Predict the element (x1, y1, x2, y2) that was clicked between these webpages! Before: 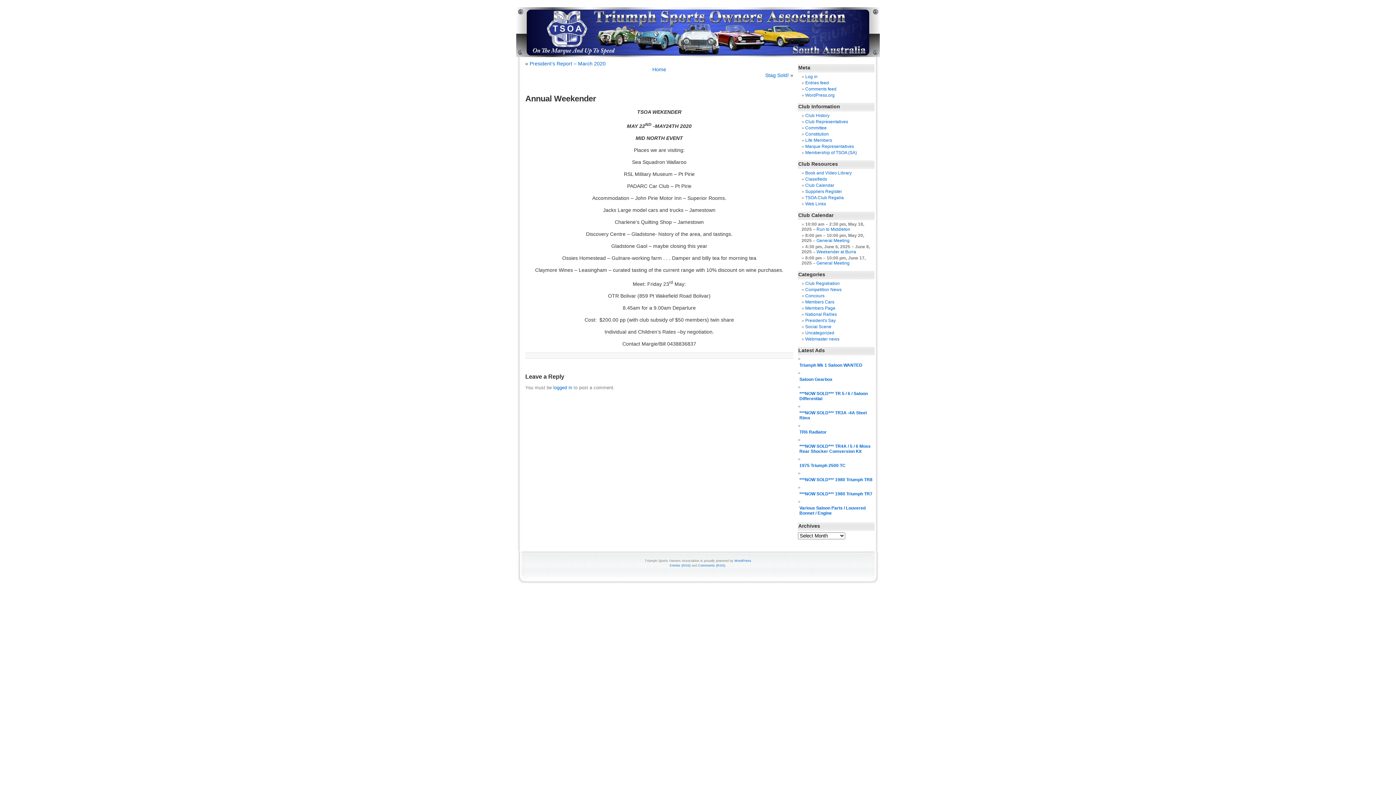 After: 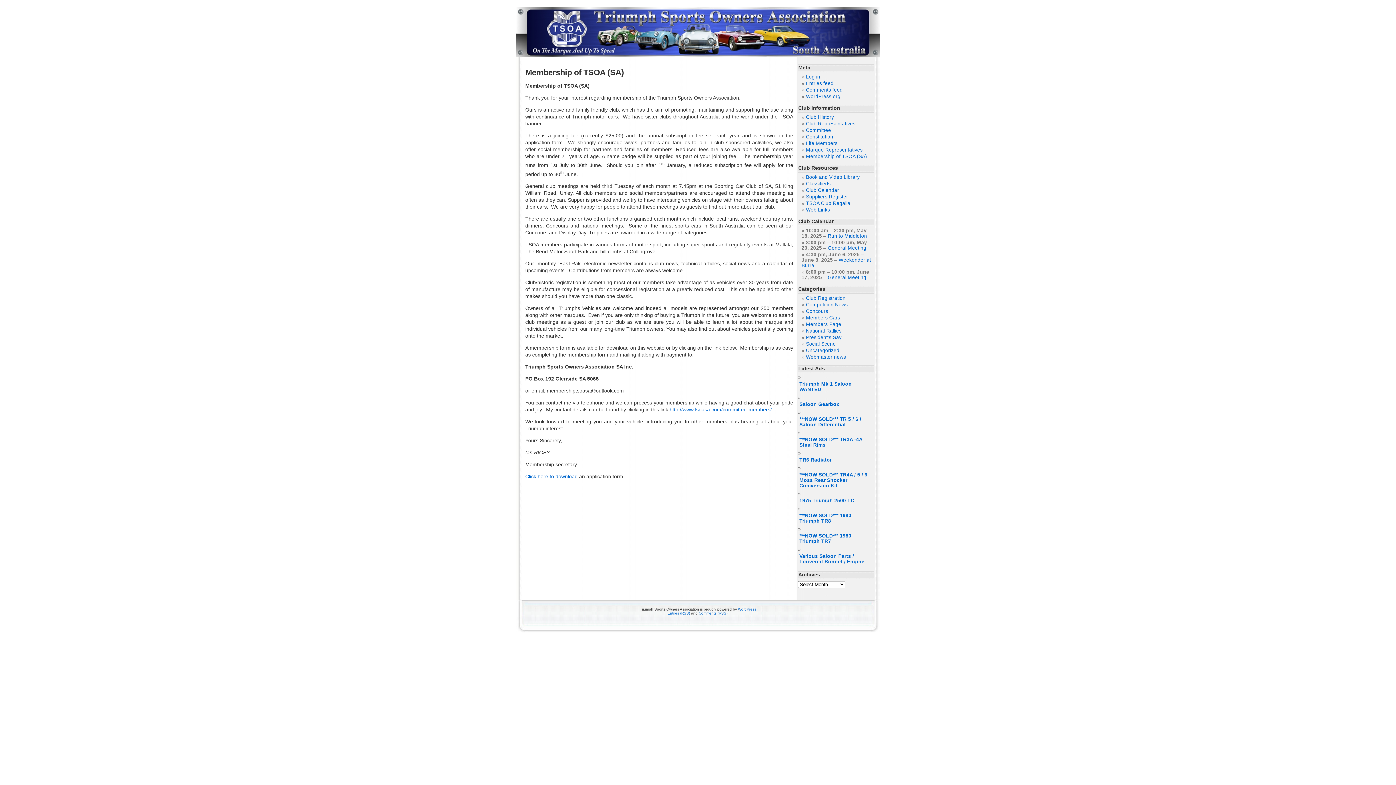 Action: label: Membership of TSOA (SA) bbox: (805, 150, 857, 155)